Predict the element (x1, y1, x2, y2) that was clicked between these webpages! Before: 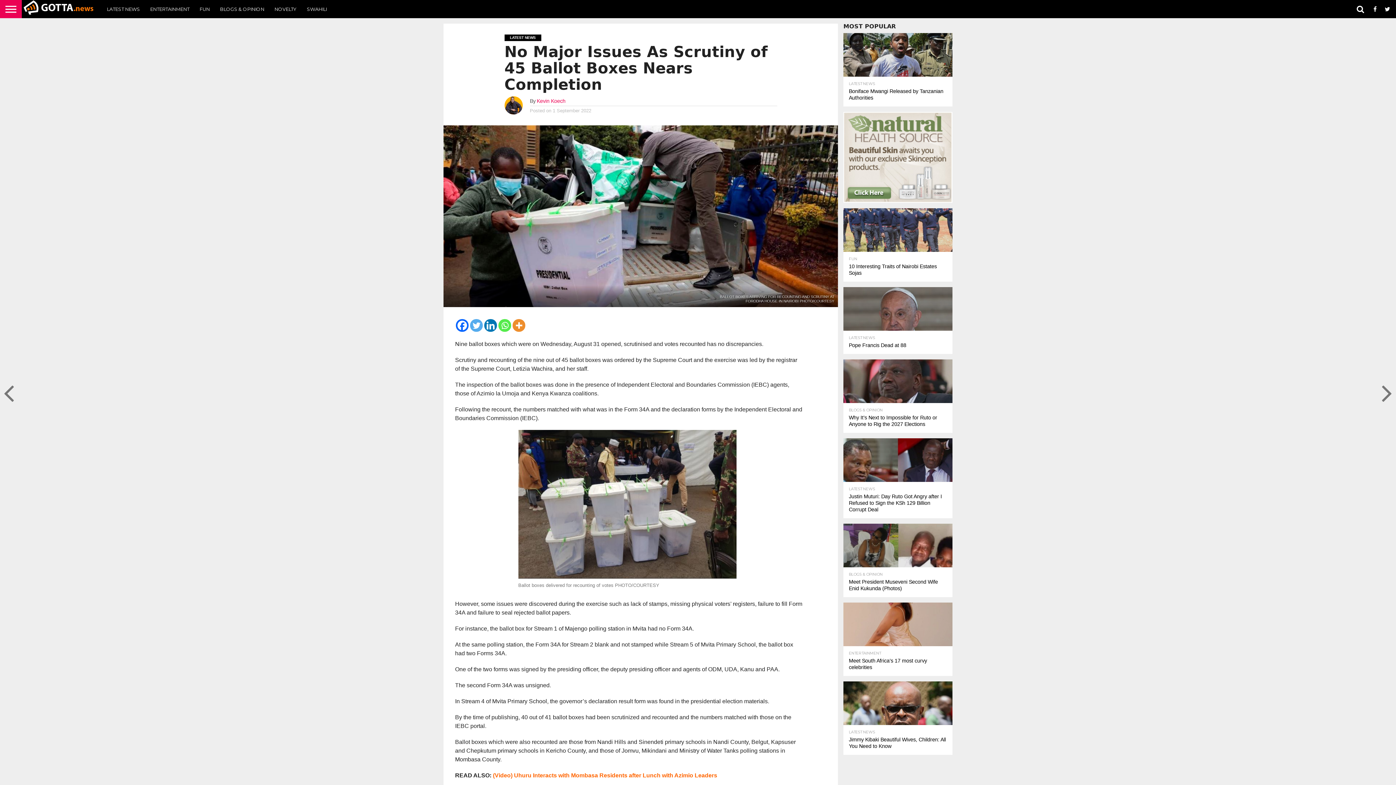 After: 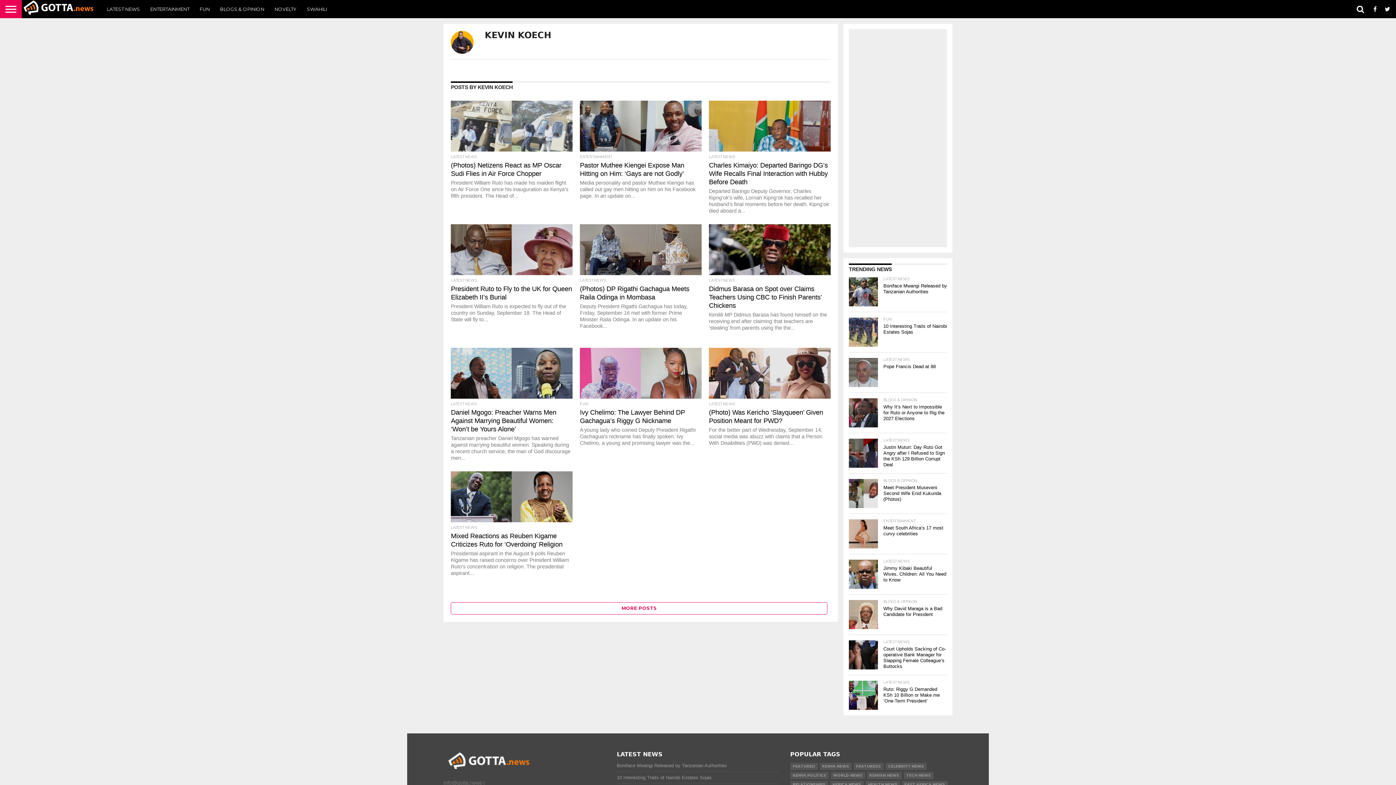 Action: label: Kevin Koech bbox: (536, 98, 565, 104)